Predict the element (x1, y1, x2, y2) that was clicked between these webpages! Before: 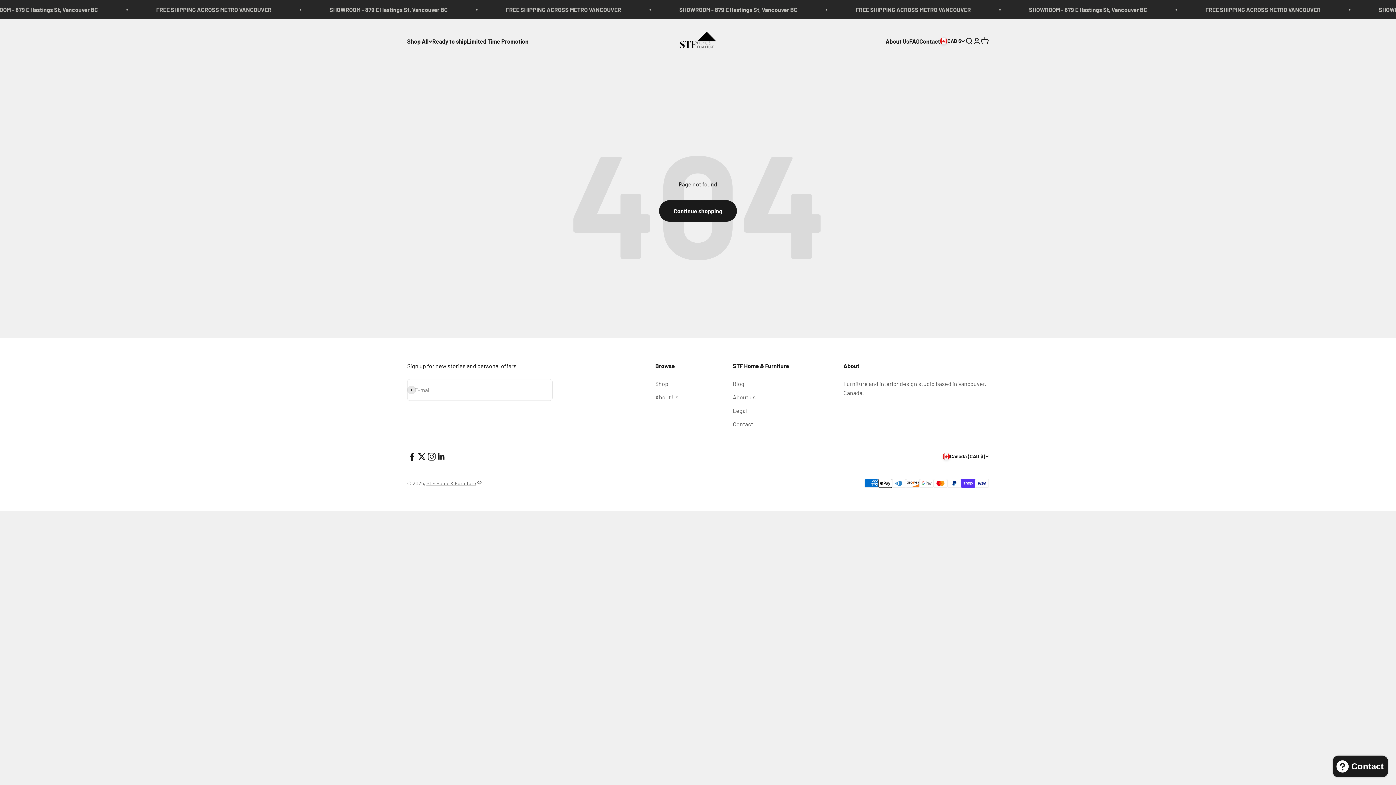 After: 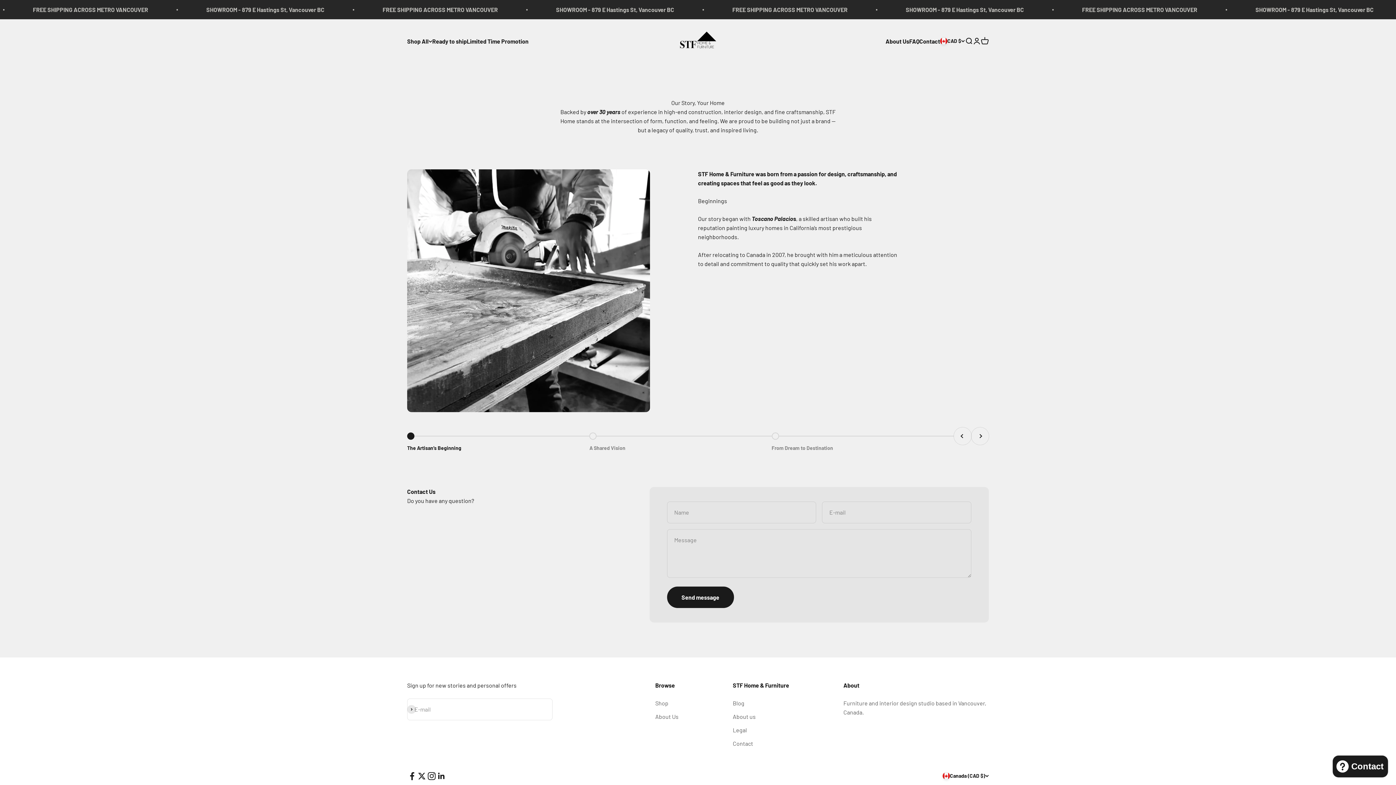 Action: label: About us bbox: (733, 392, 755, 401)